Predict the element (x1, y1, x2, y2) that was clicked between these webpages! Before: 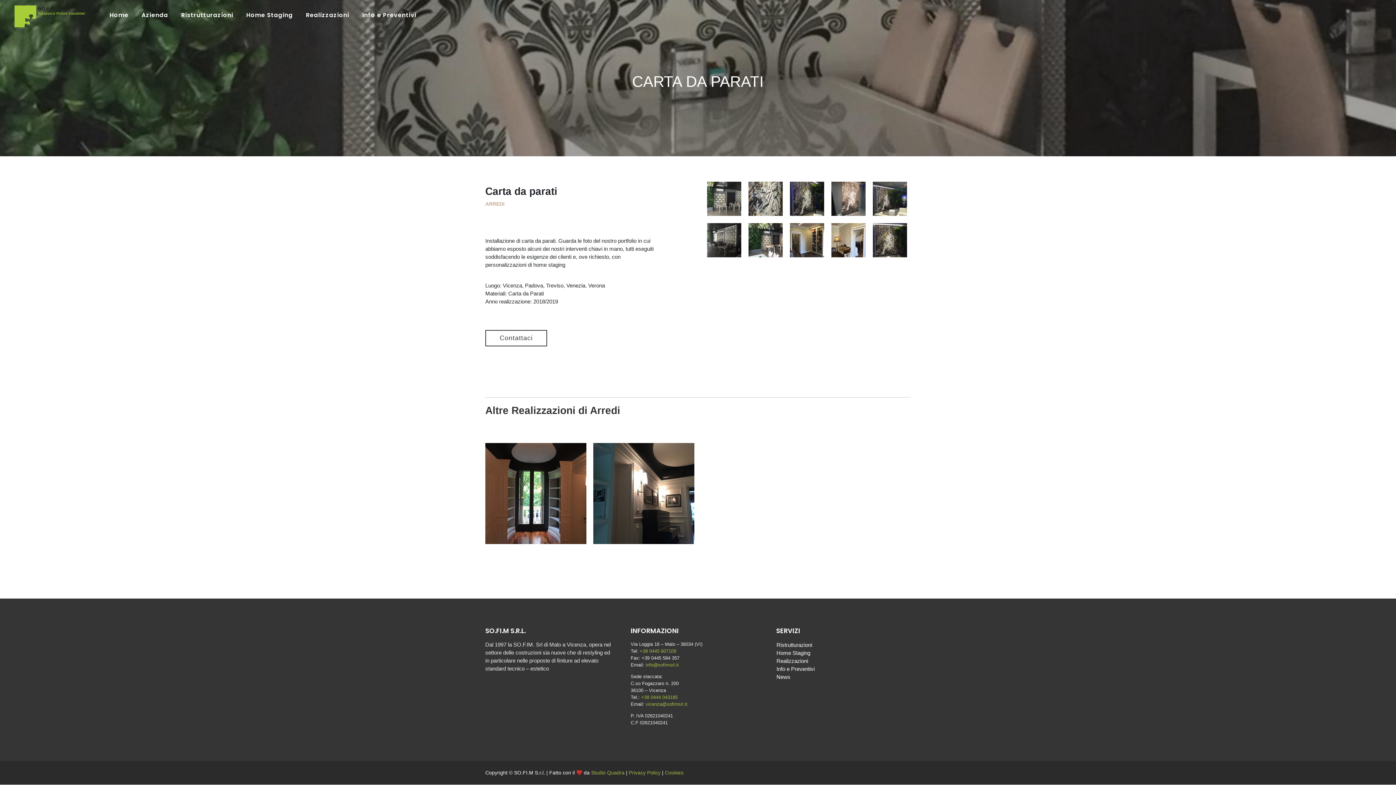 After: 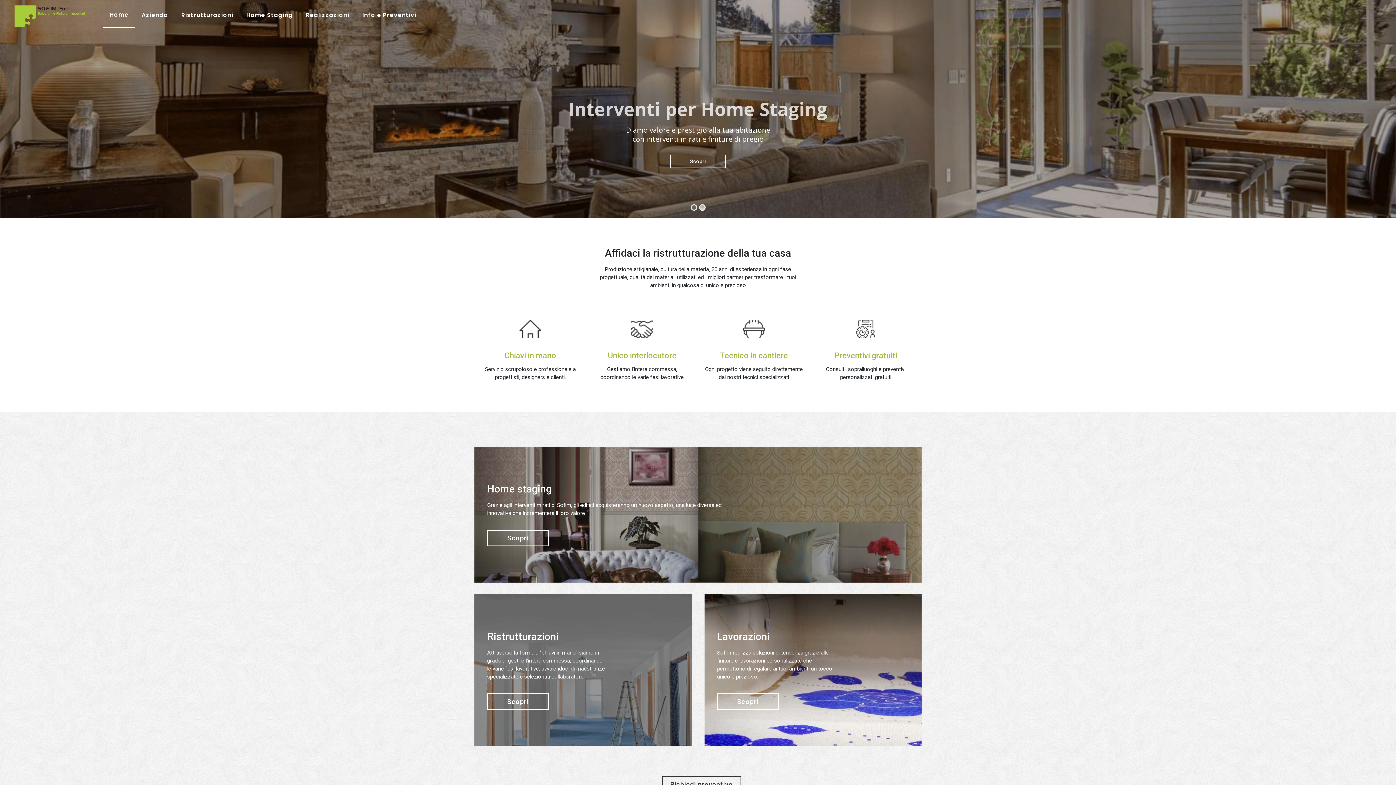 Action: bbox: (14, 5, 84, 27)